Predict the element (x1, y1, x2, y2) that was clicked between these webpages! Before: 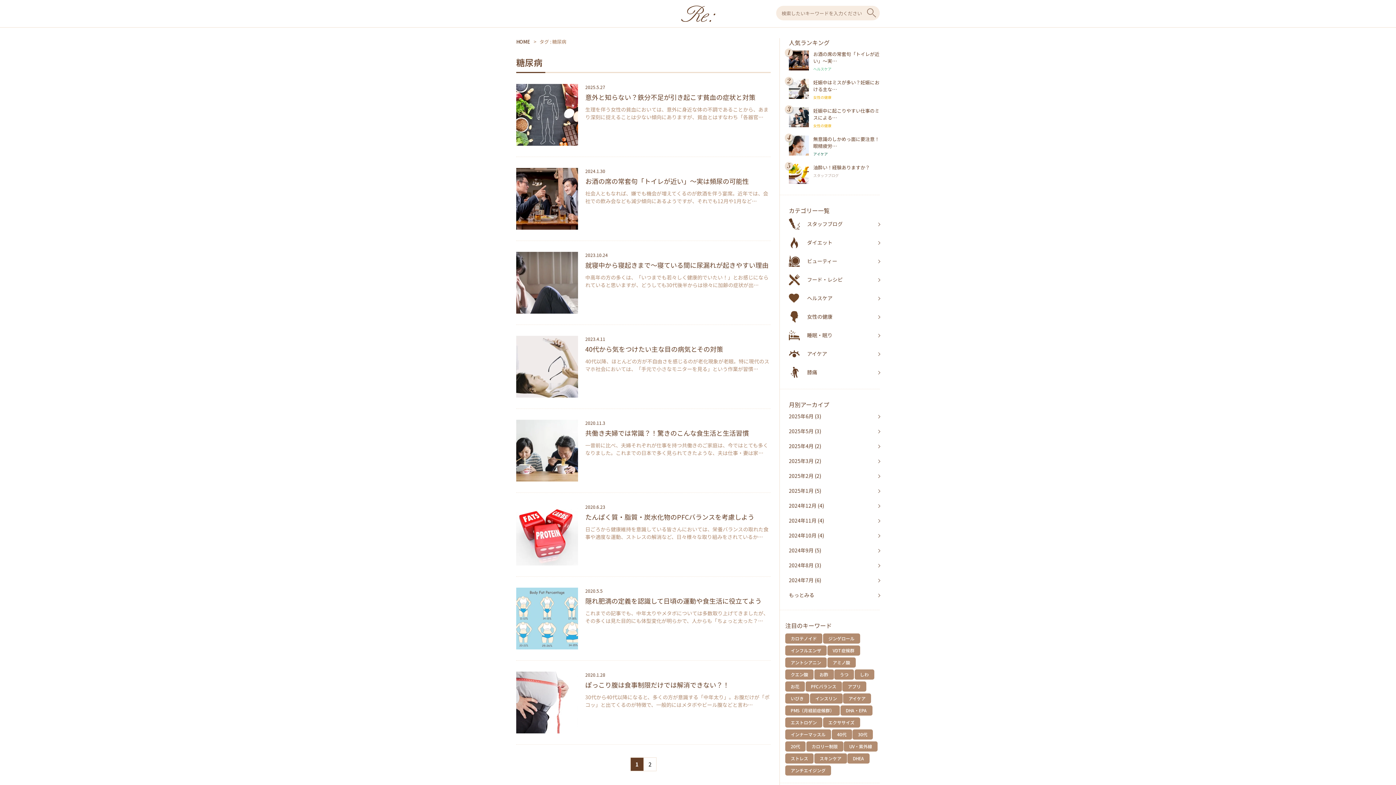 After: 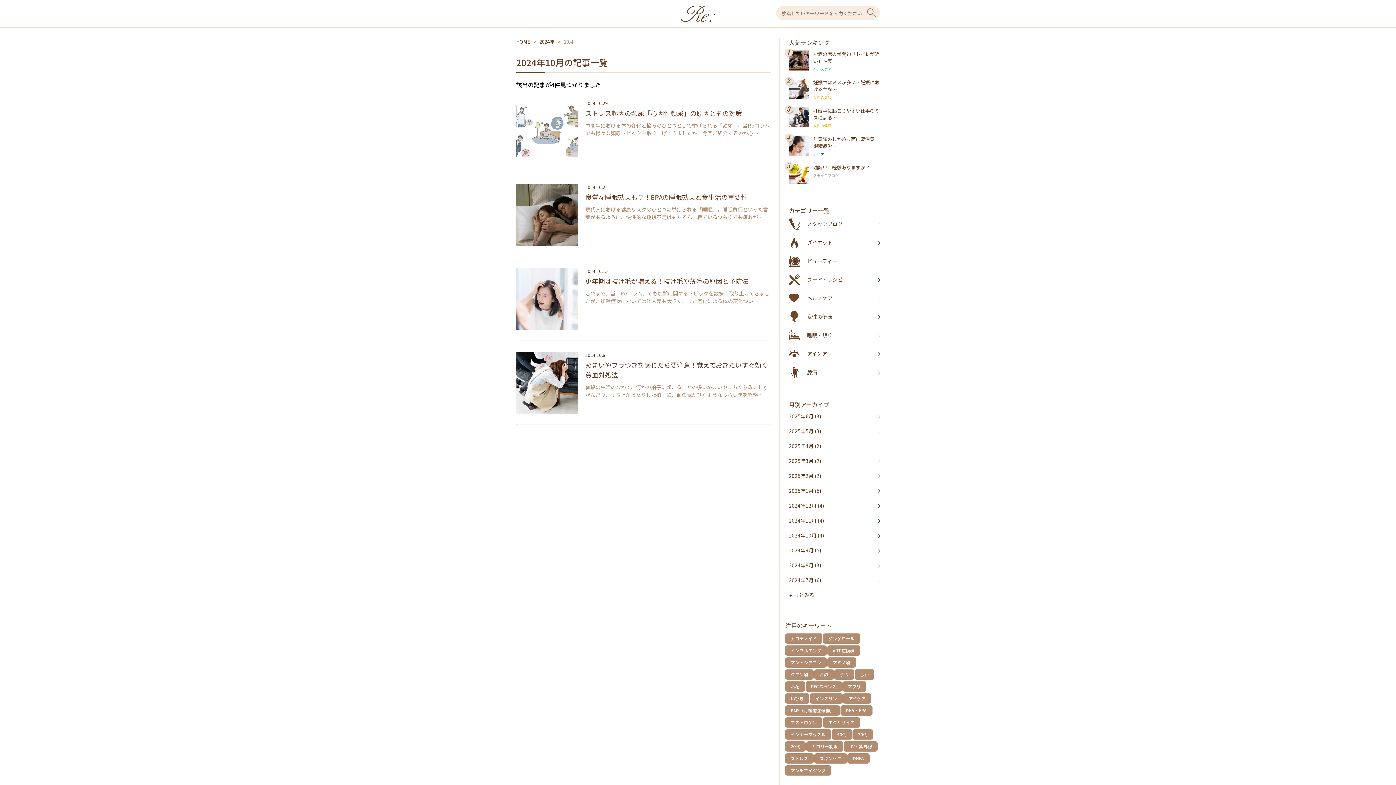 Action: bbox: (789, 528, 880, 543) label: 2024年10月 (4)